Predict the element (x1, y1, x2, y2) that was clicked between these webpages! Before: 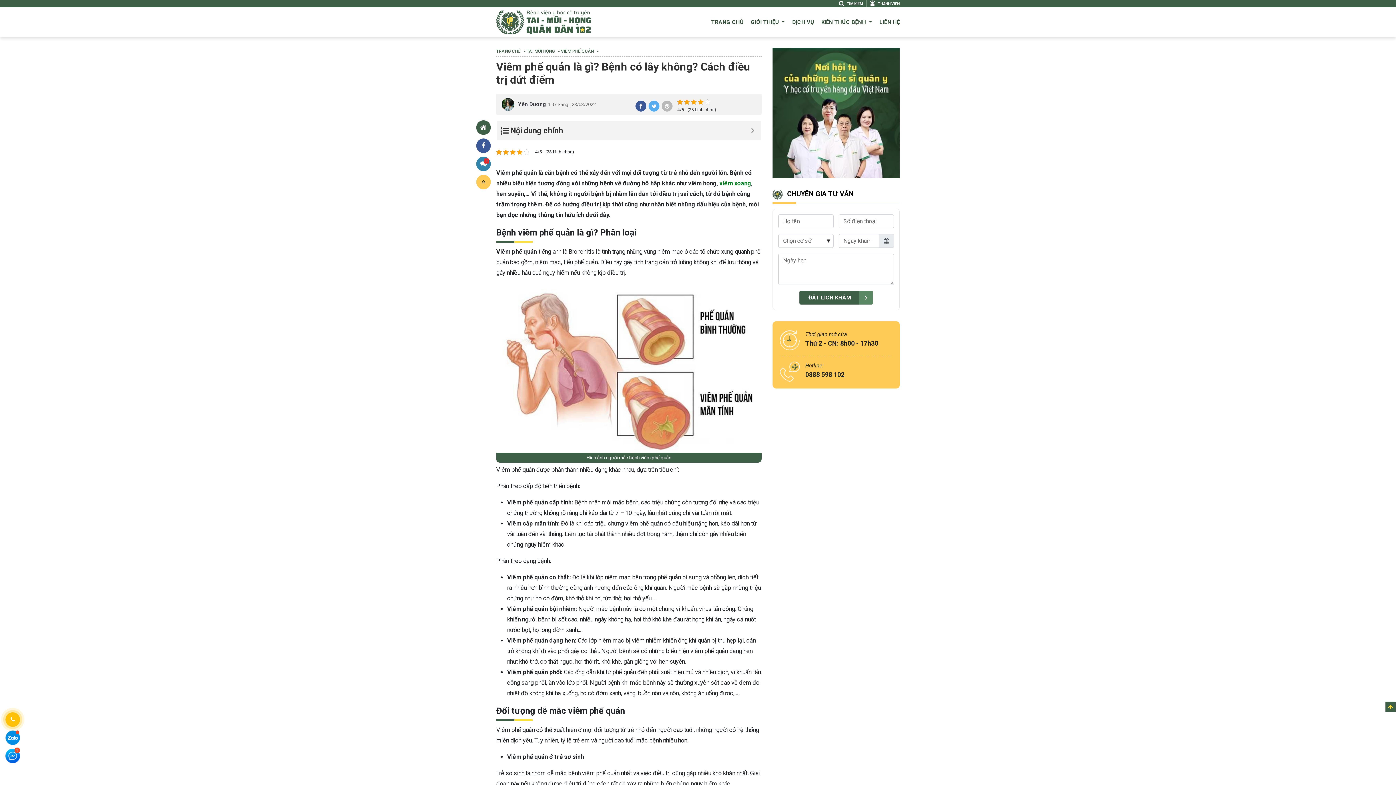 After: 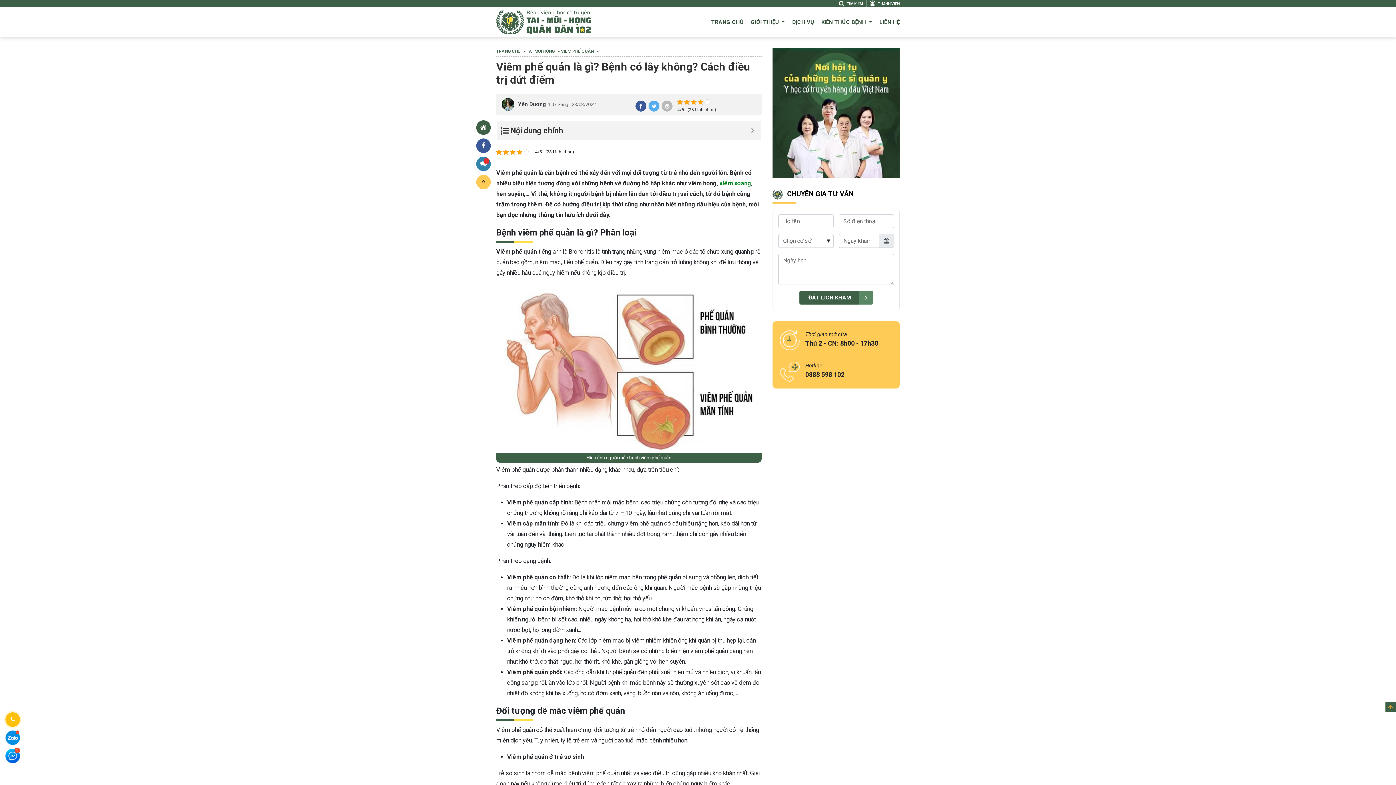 Action: label: Top bbox: (1385, 701, 1396, 712)